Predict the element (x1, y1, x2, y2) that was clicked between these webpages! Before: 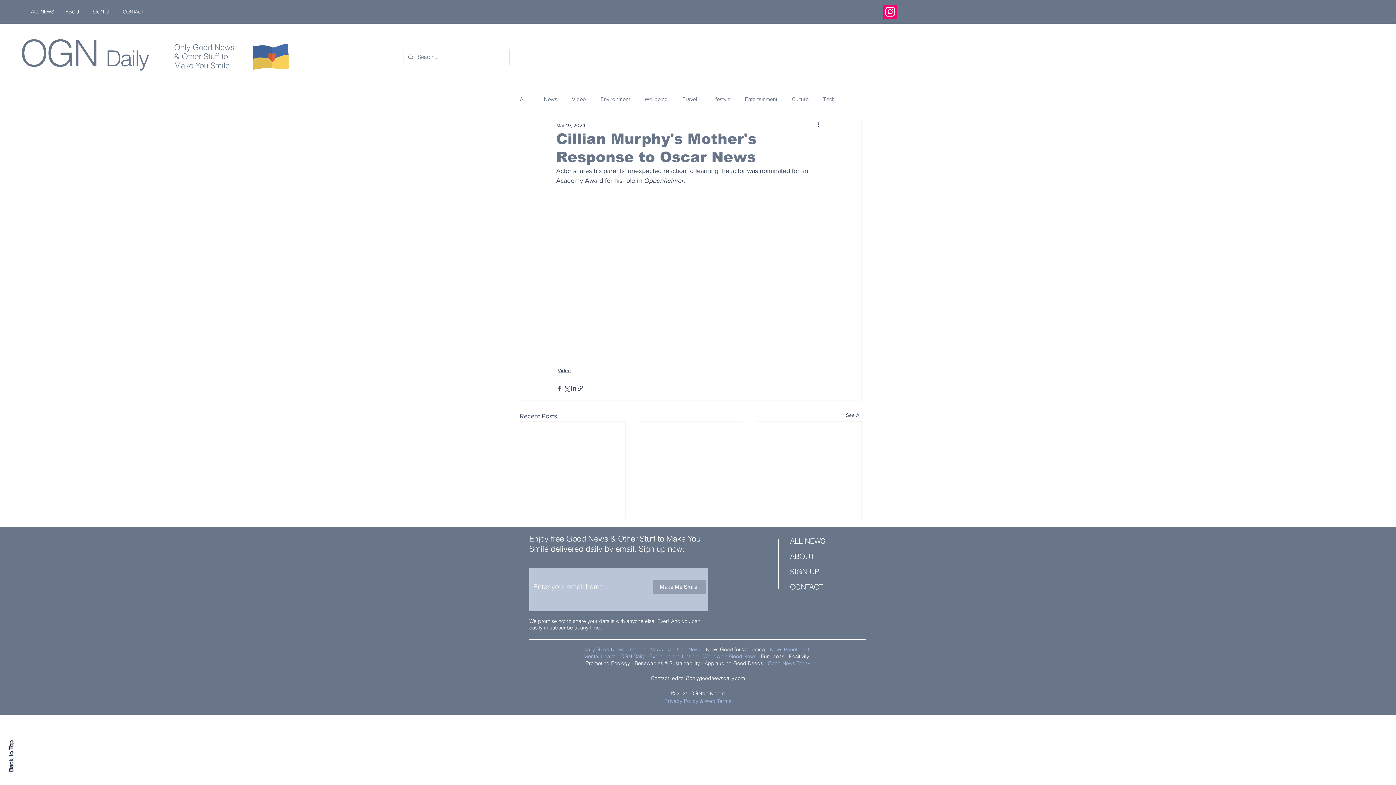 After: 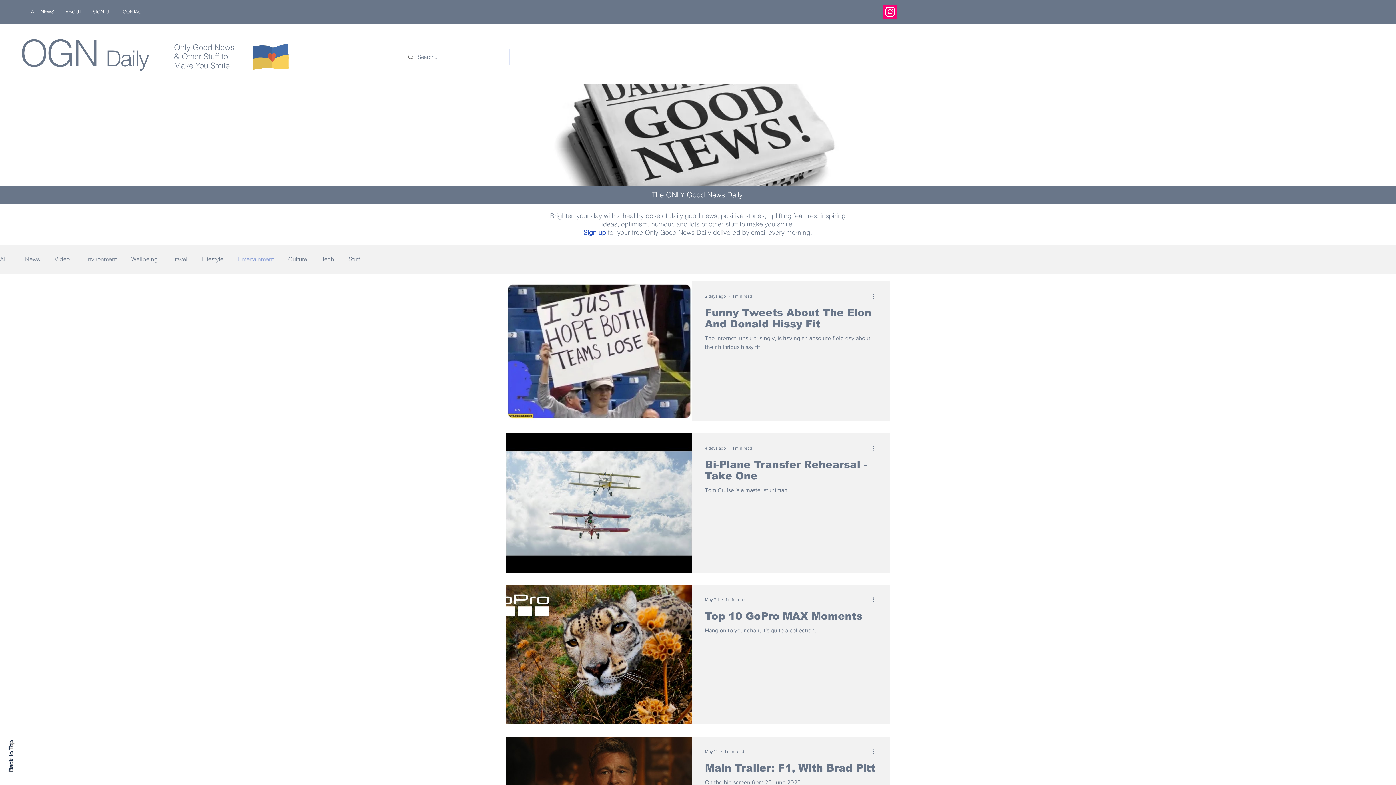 Action: label: Entertainment bbox: (745, 95, 777, 102)